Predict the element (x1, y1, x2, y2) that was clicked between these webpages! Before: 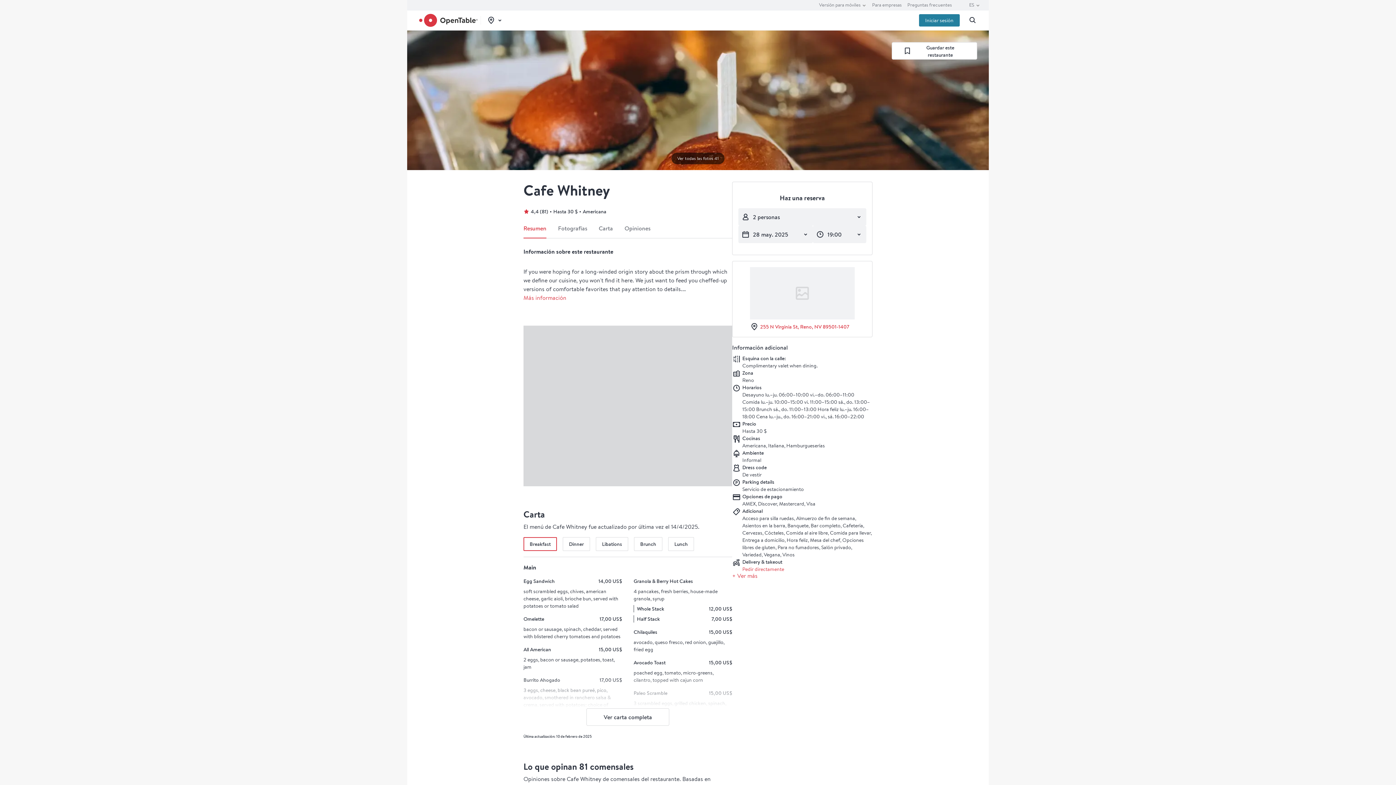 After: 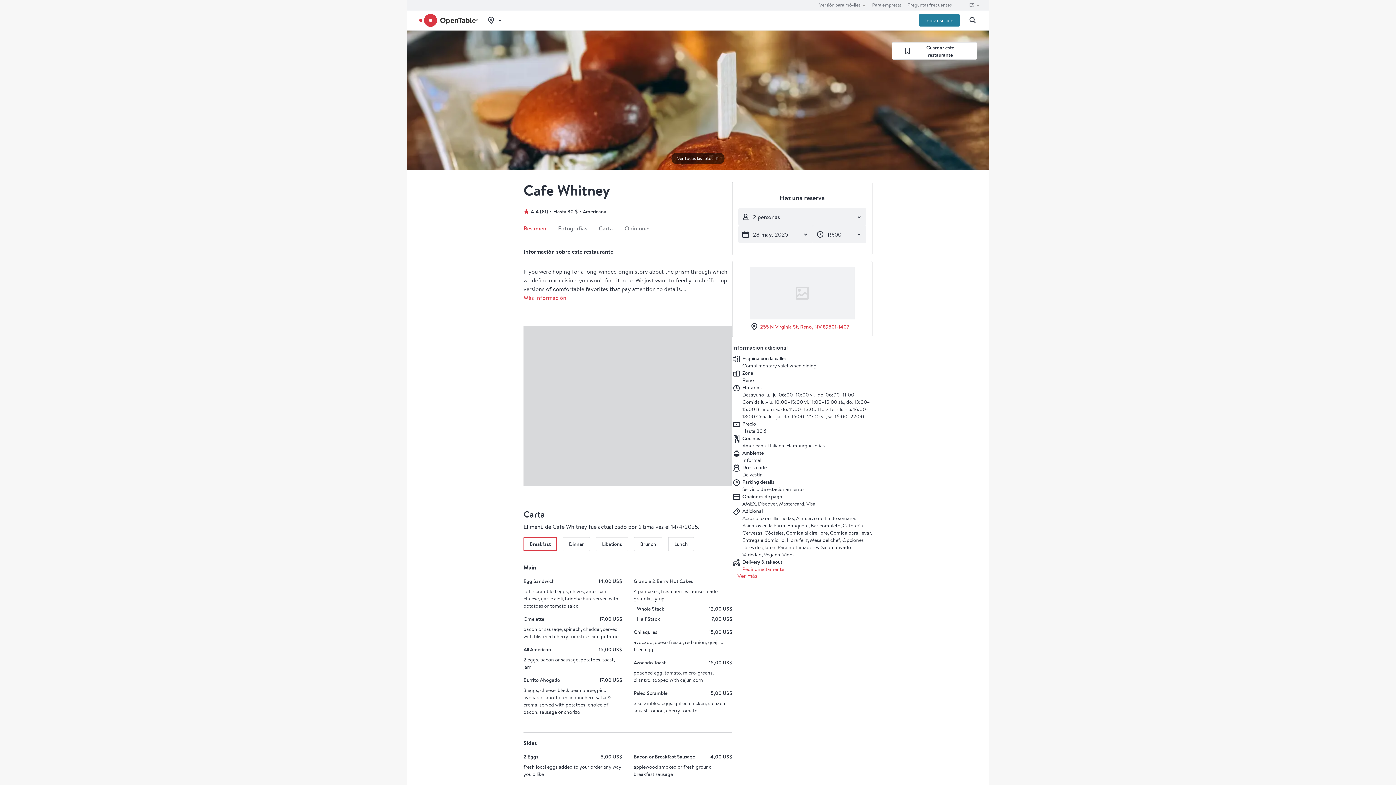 Action: label: Ver carta completa bbox: (586, 708, 669, 726)